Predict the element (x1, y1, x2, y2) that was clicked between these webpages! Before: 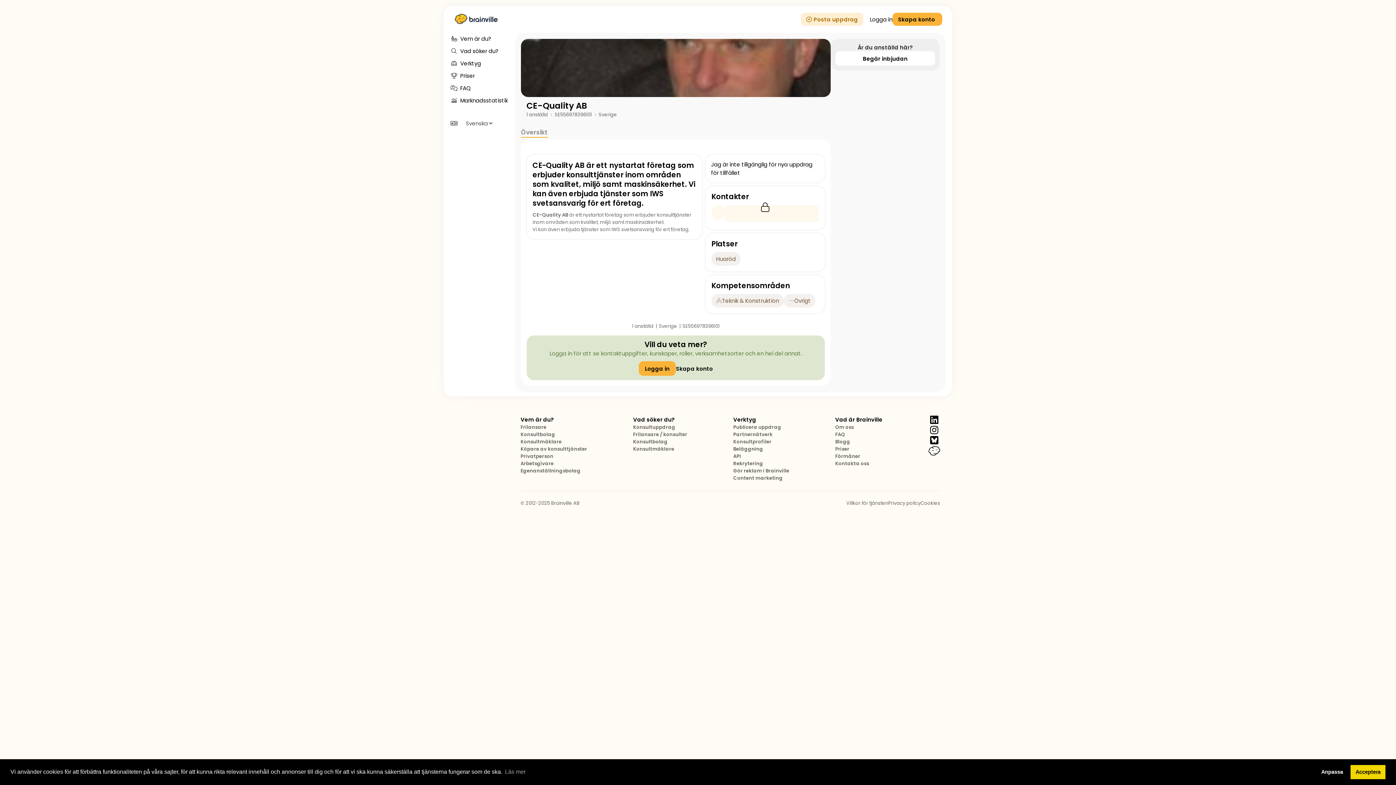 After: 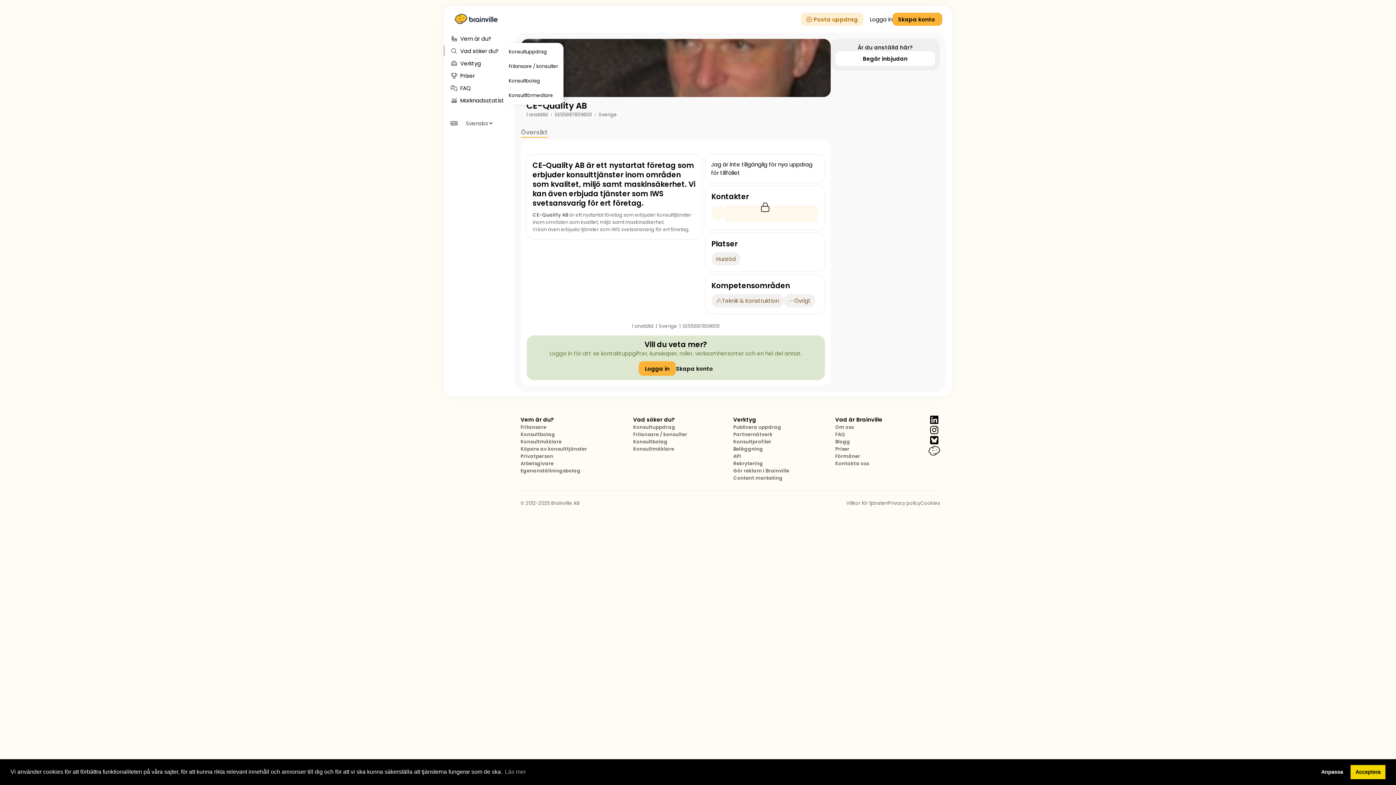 Action: bbox: (443, 45, 509, 56) label: Vad söker du?